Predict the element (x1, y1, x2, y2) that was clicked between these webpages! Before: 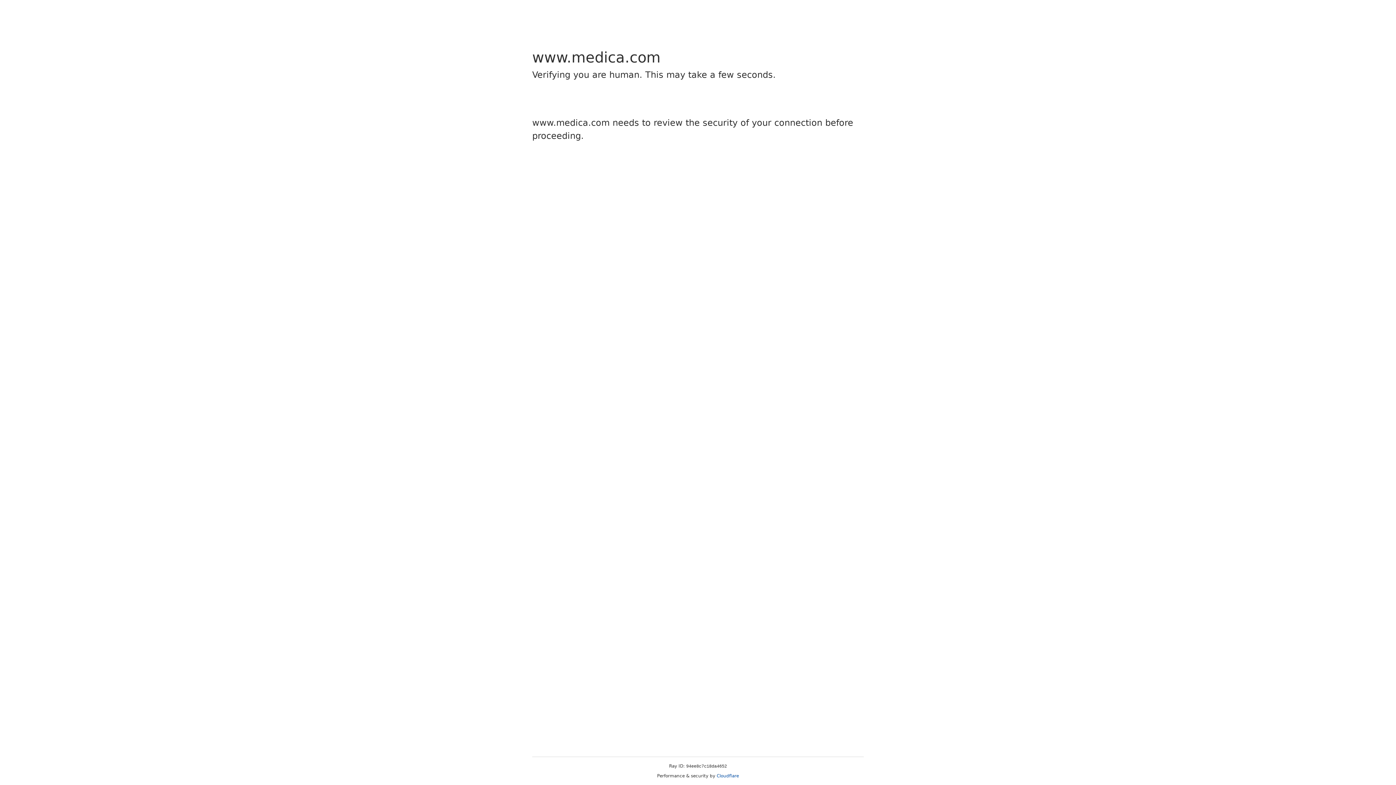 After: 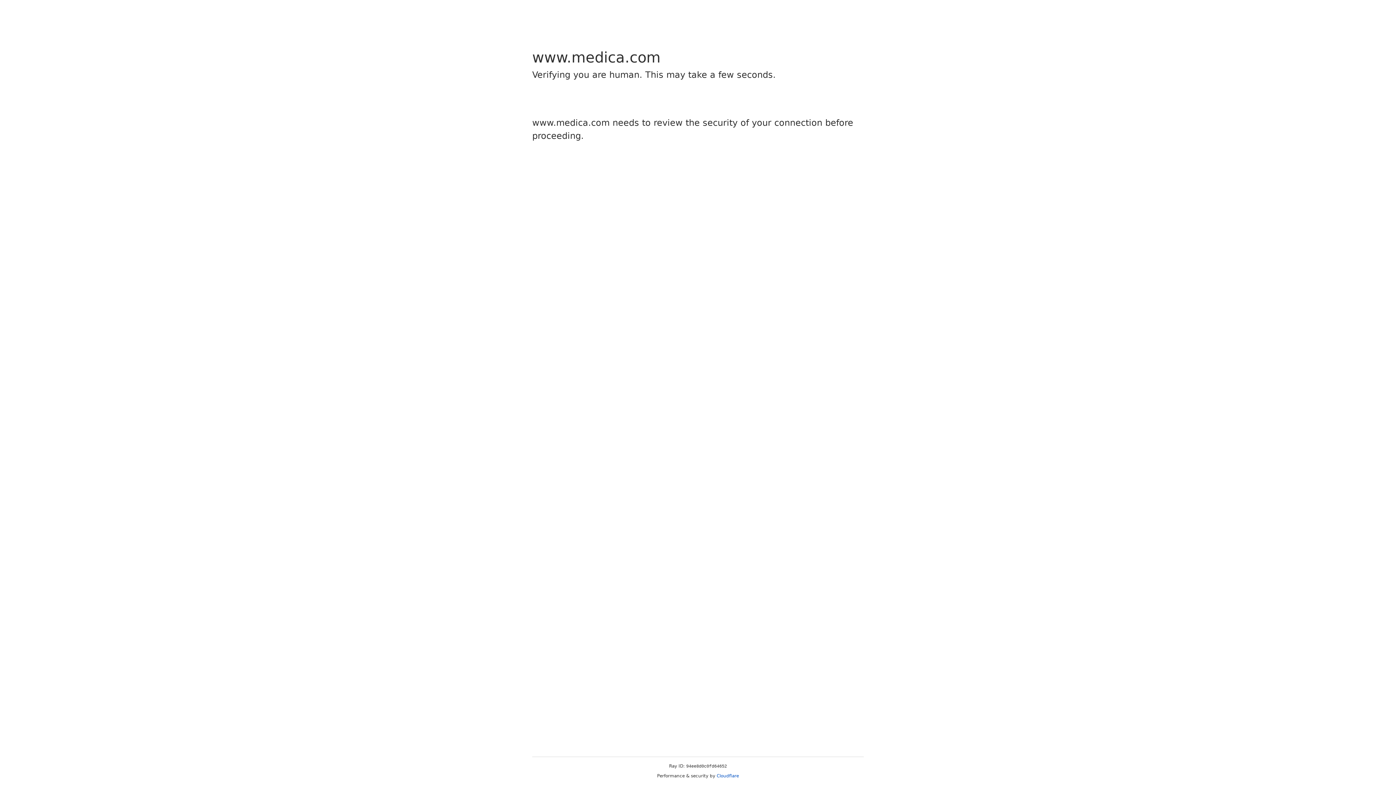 Action: bbox: (716, 773, 739, 778) label: Cloudflare